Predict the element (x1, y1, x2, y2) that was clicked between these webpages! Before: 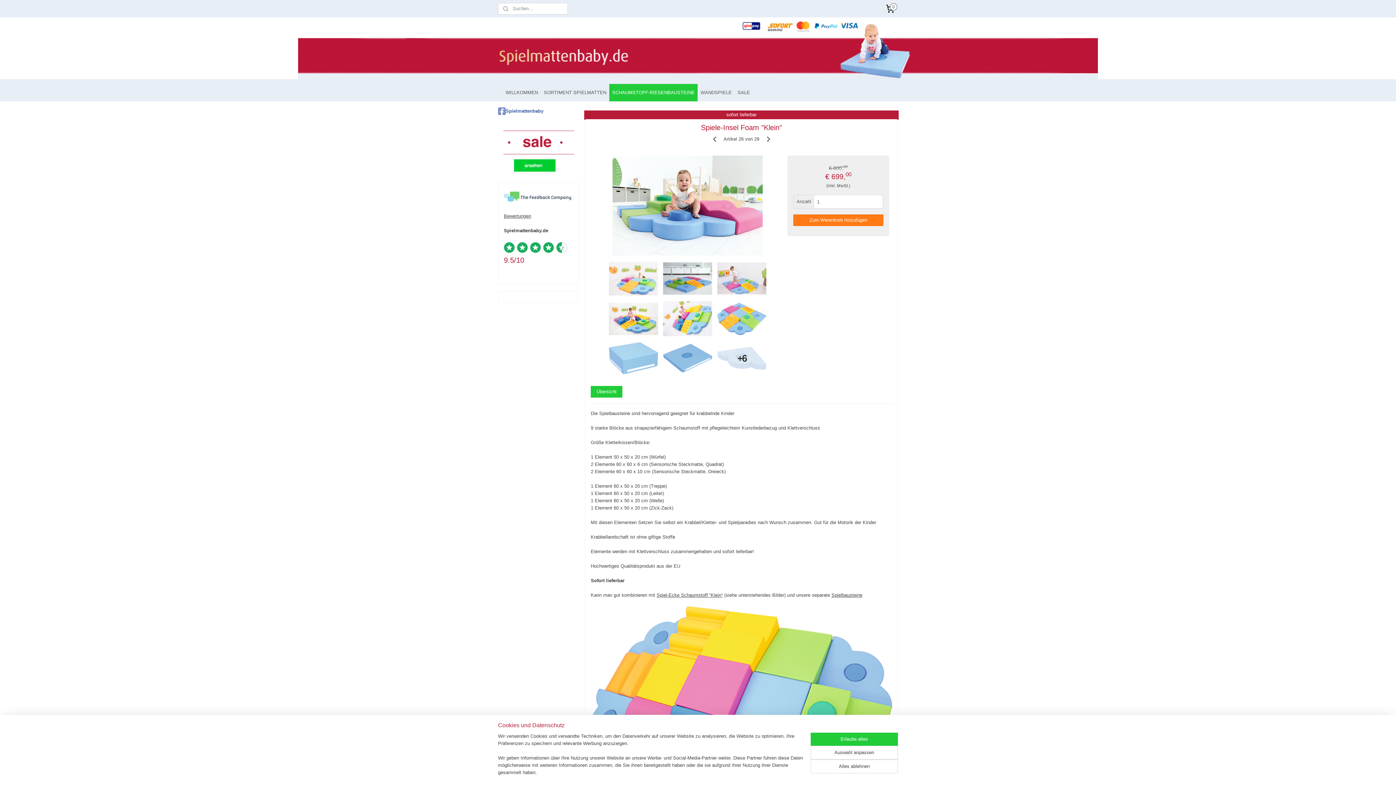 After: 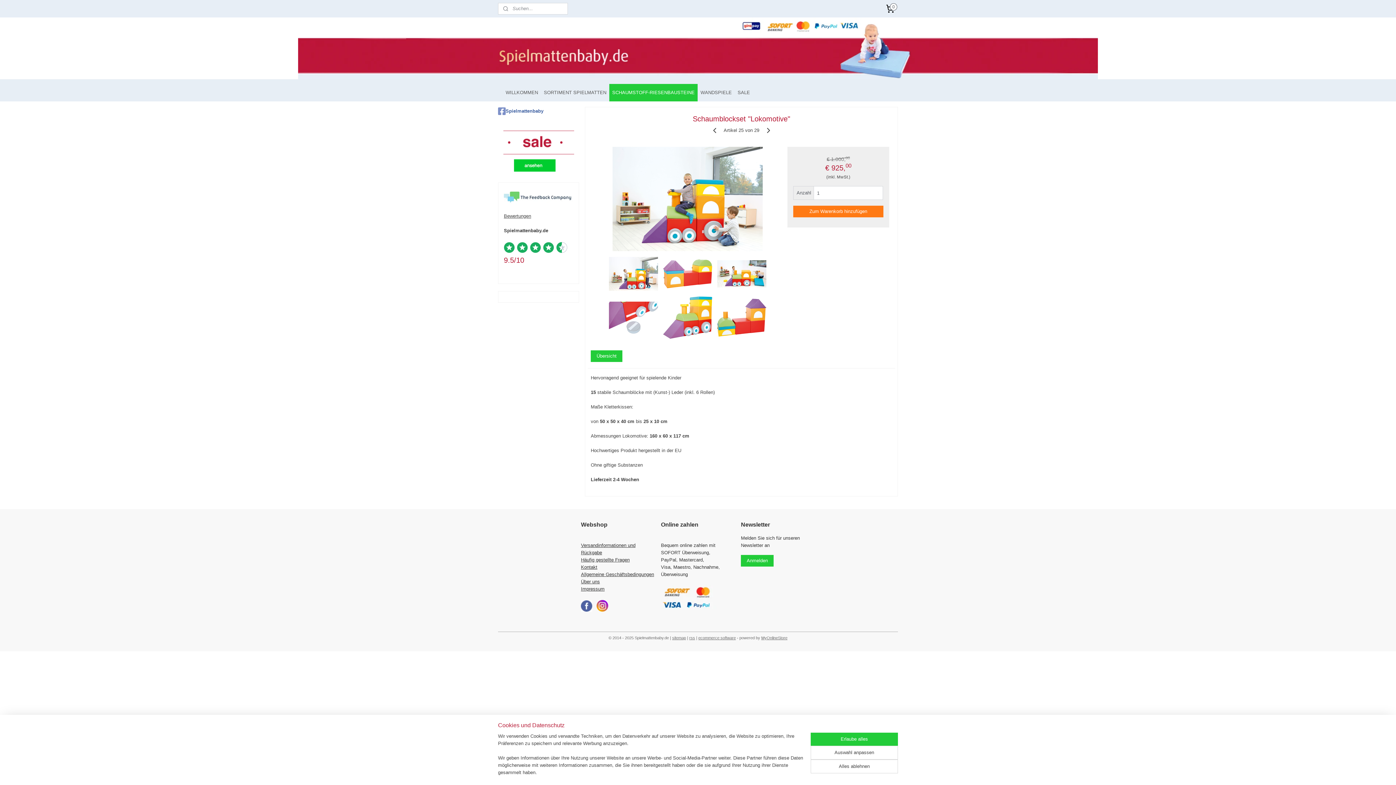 Action: bbox: (710, 134, 719, 143)